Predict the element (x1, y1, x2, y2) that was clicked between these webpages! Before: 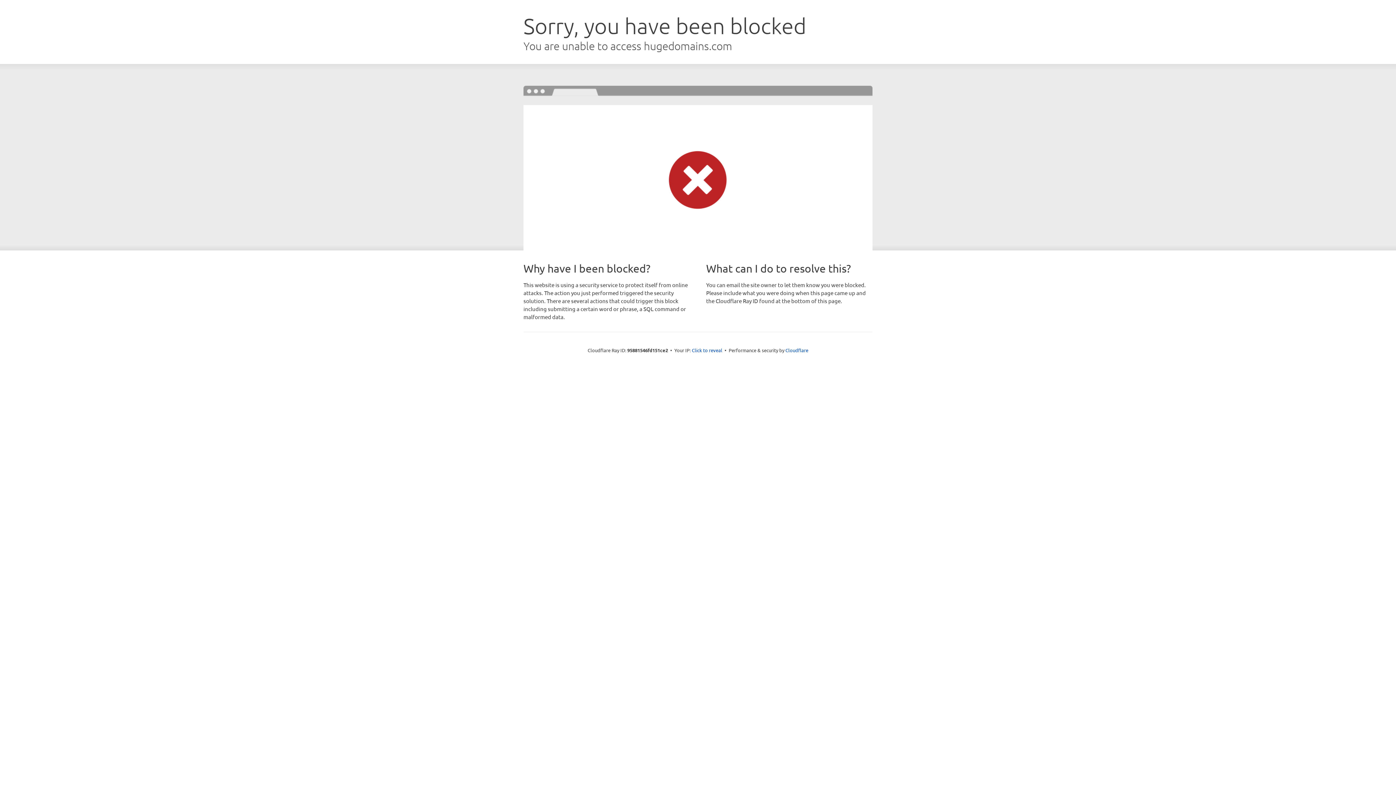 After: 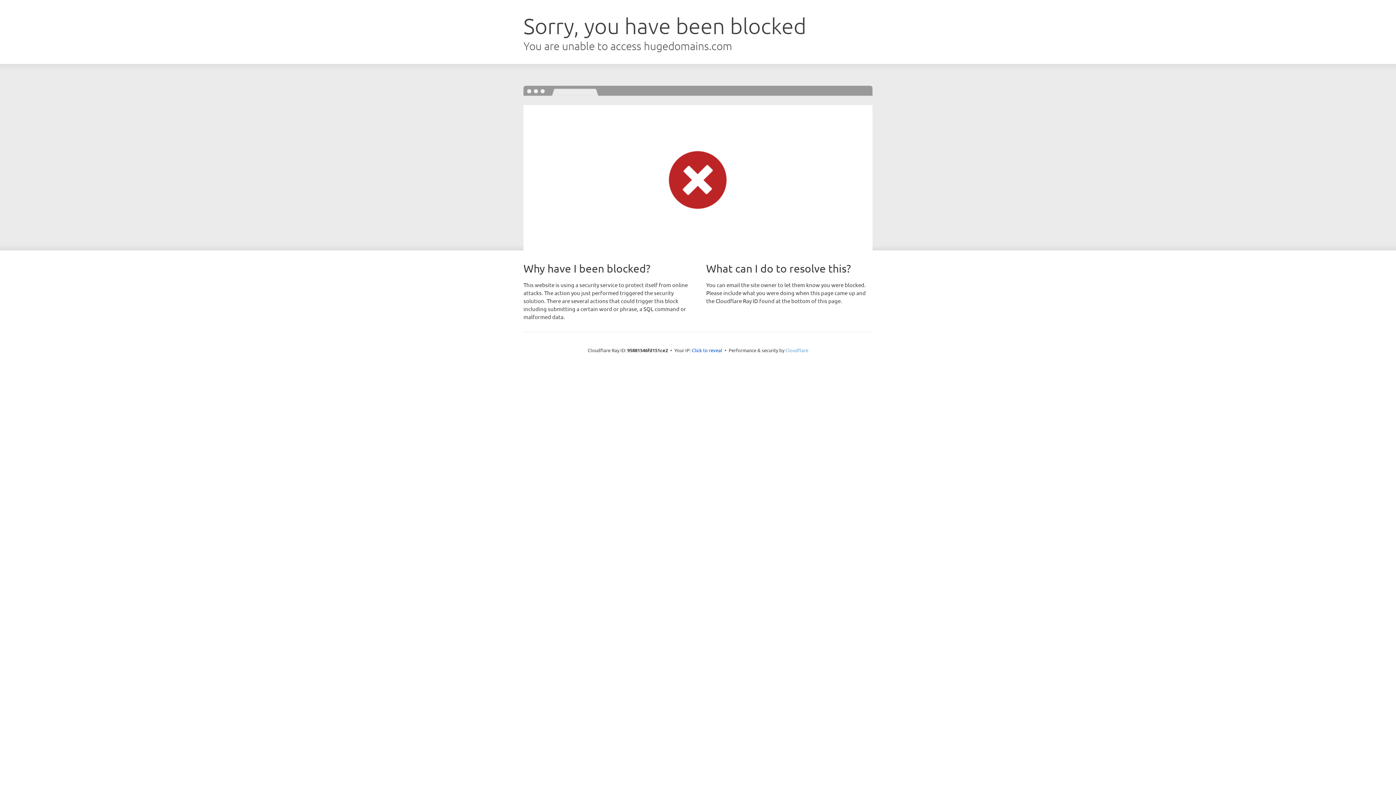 Action: label: Cloudflare bbox: (785, 347, 808, 353)